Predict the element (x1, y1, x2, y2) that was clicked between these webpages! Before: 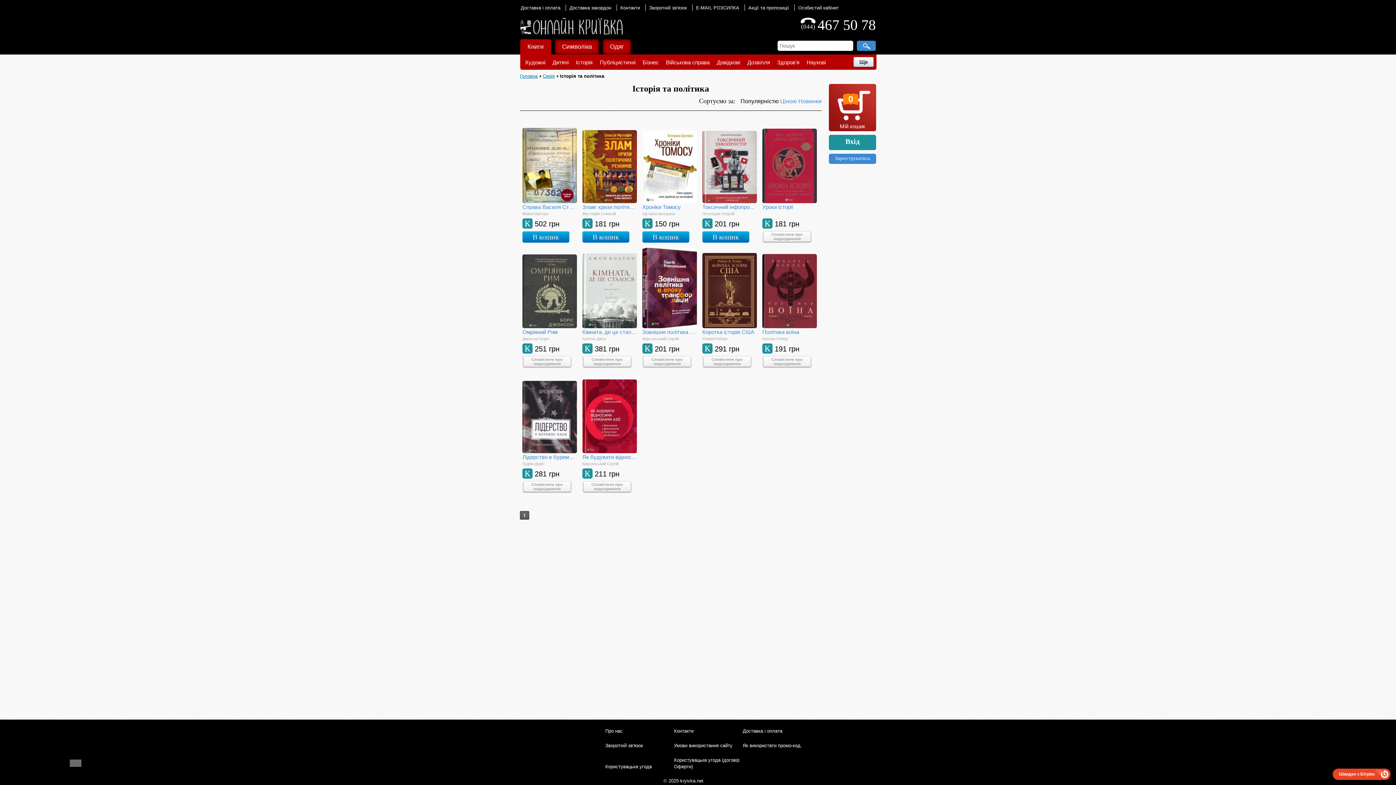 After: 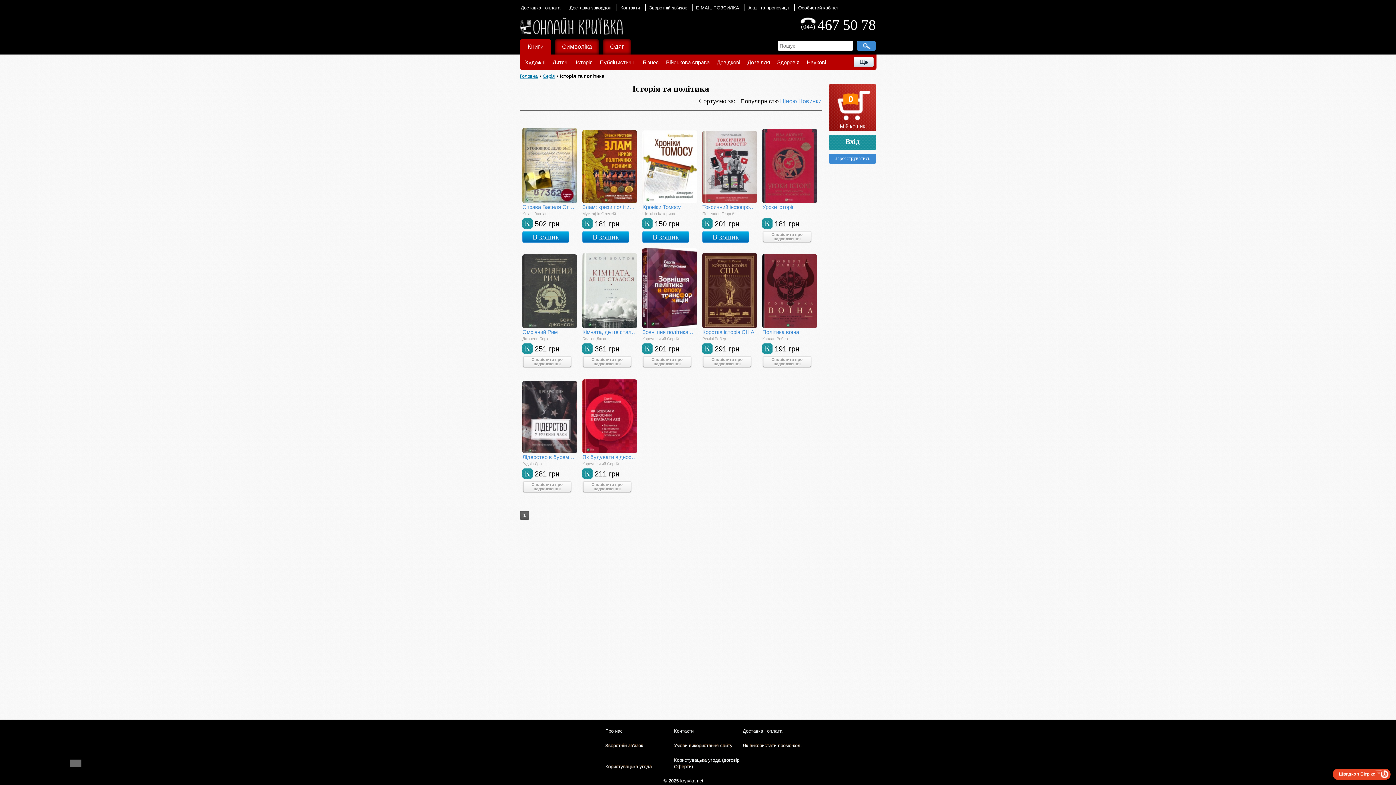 Action: label: Швидко з Бітрікс bbox: (1333, 769, 1390, 780)